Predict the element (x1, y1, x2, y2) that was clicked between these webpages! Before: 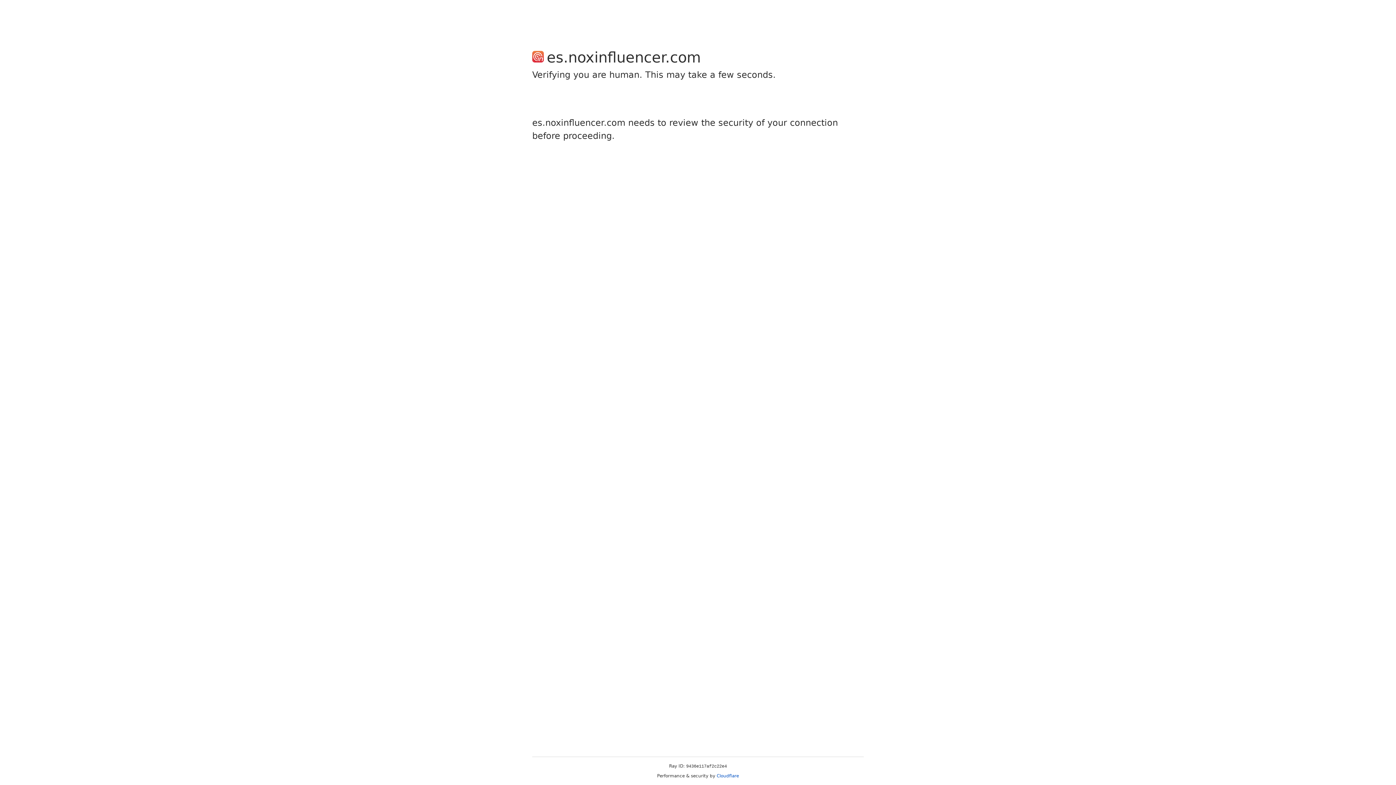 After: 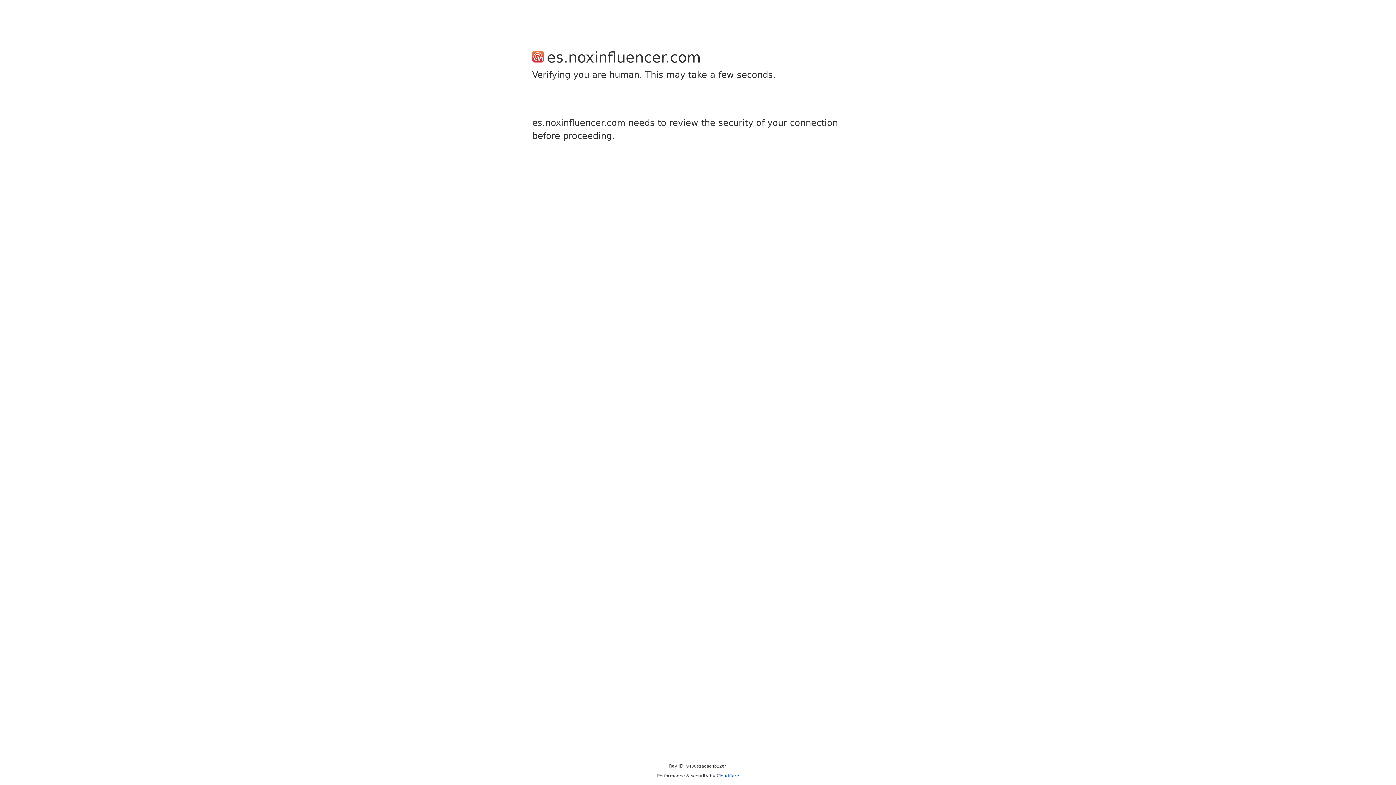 Action: bbox: (716, 773, 739, 778) label: Cloudflare